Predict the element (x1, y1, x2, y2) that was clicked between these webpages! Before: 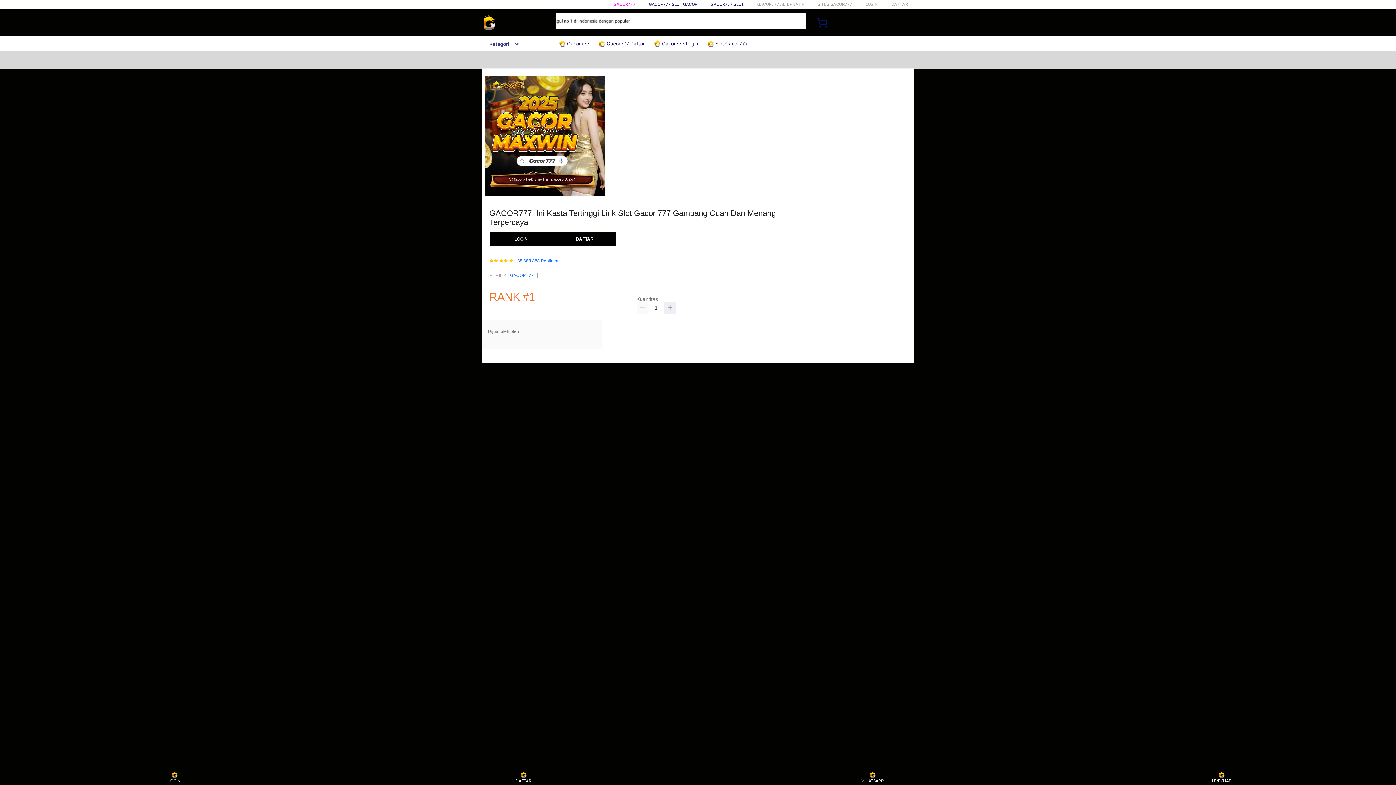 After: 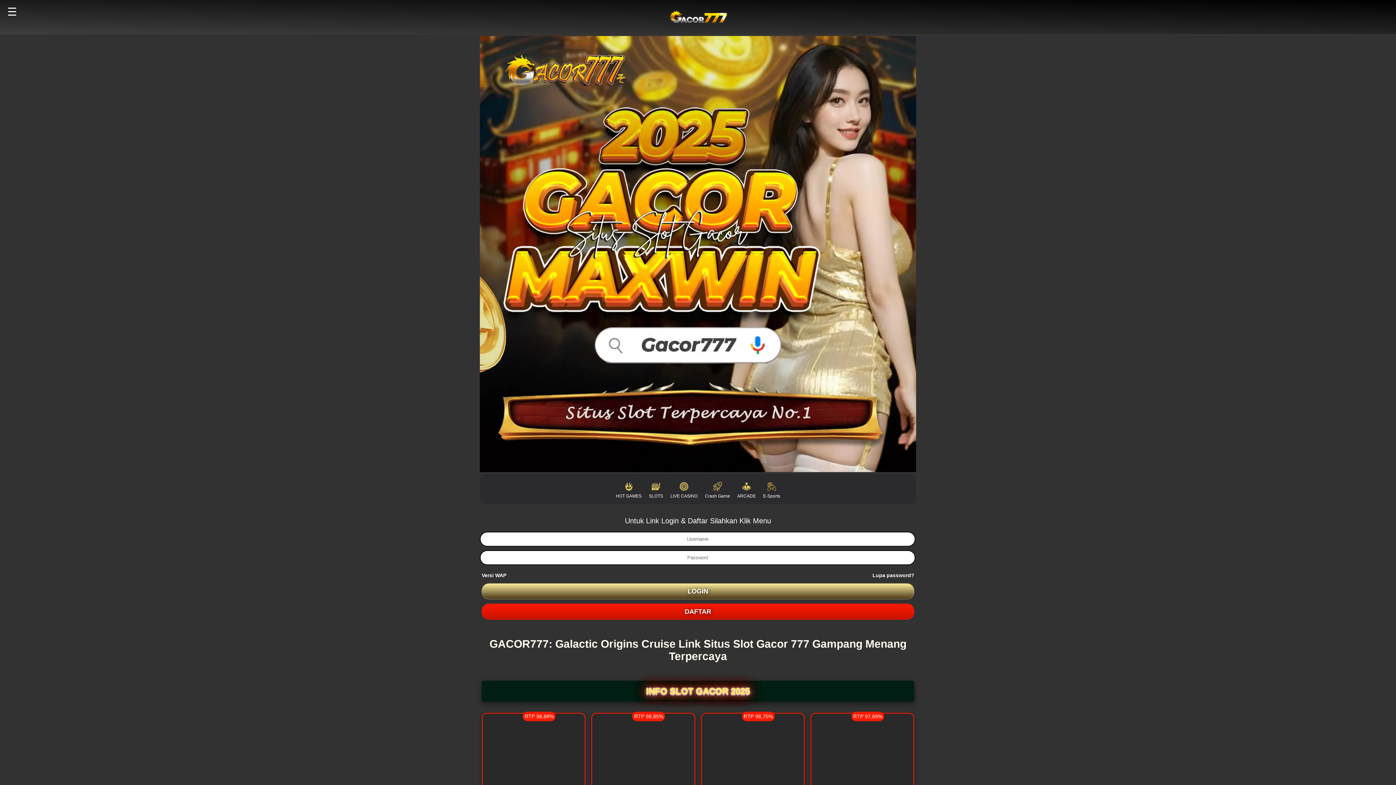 Action: label: DAFTAR bbox: (553, 232, 616, 247)